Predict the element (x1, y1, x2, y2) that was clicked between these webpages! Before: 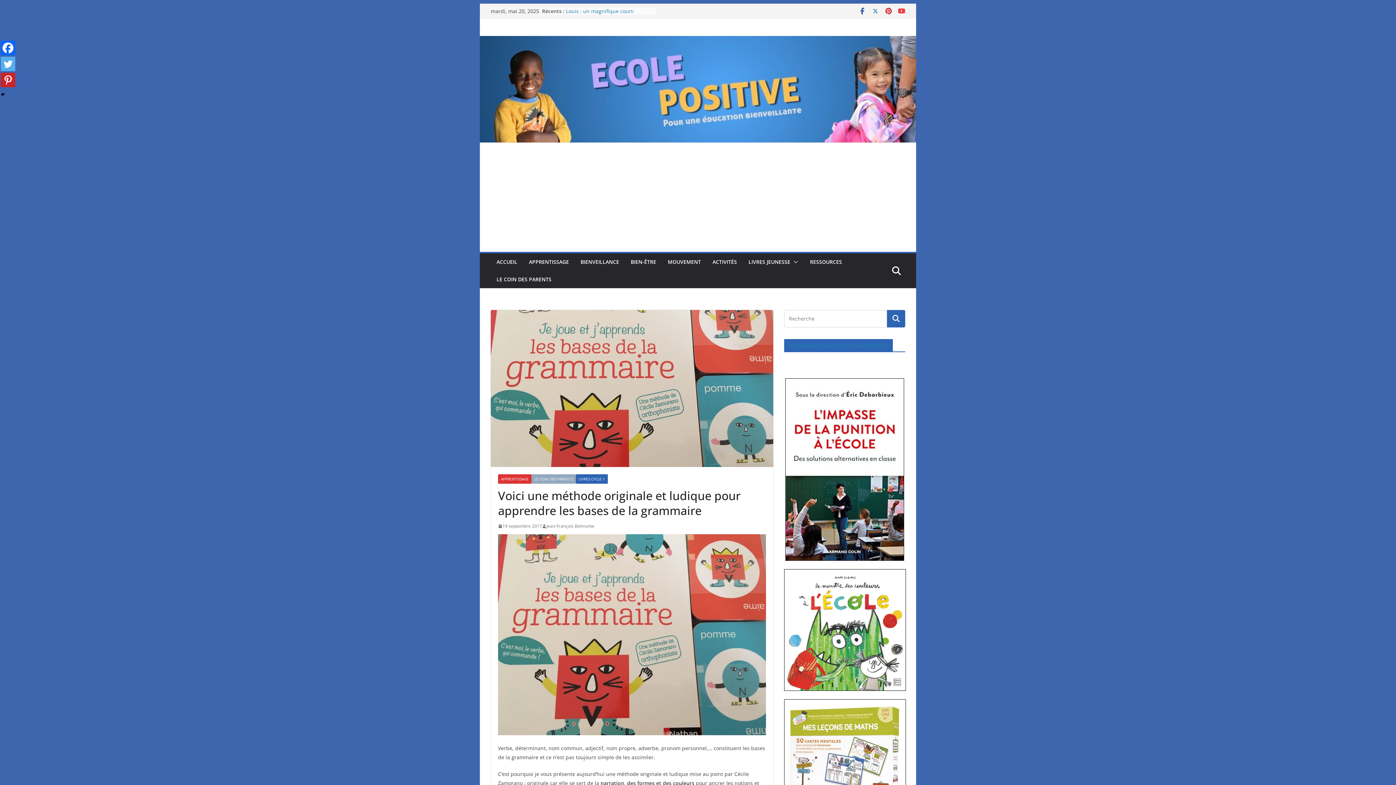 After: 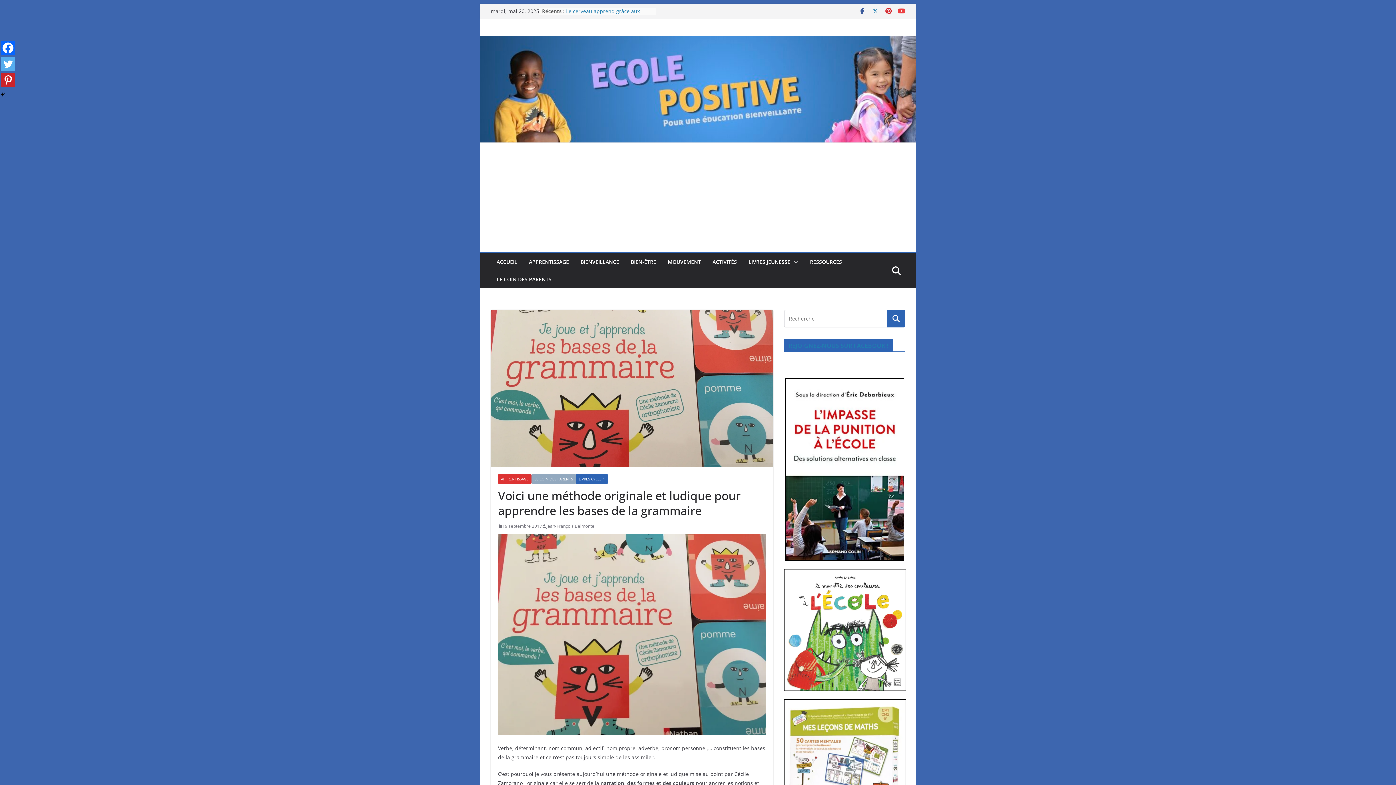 Action: bbox: (784, 569, 905, 691)